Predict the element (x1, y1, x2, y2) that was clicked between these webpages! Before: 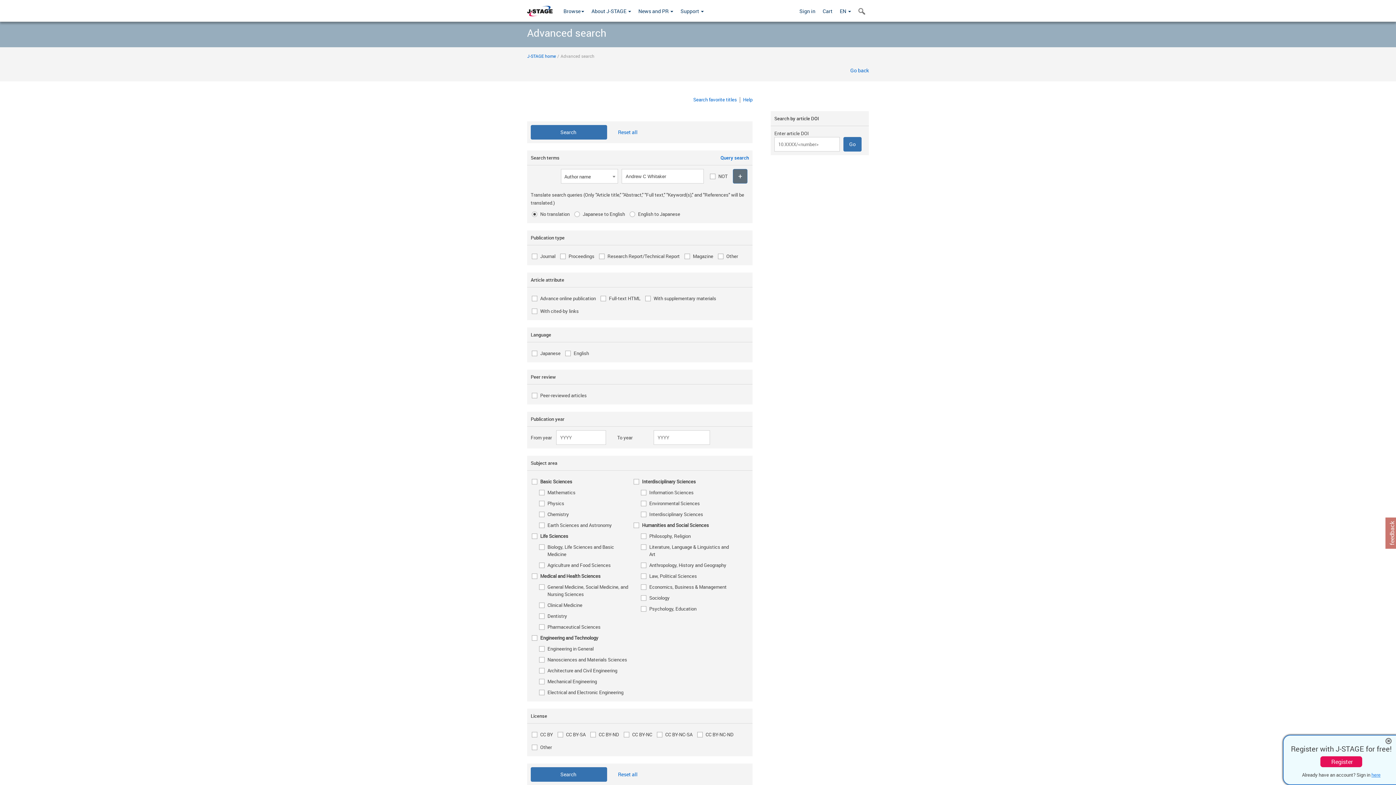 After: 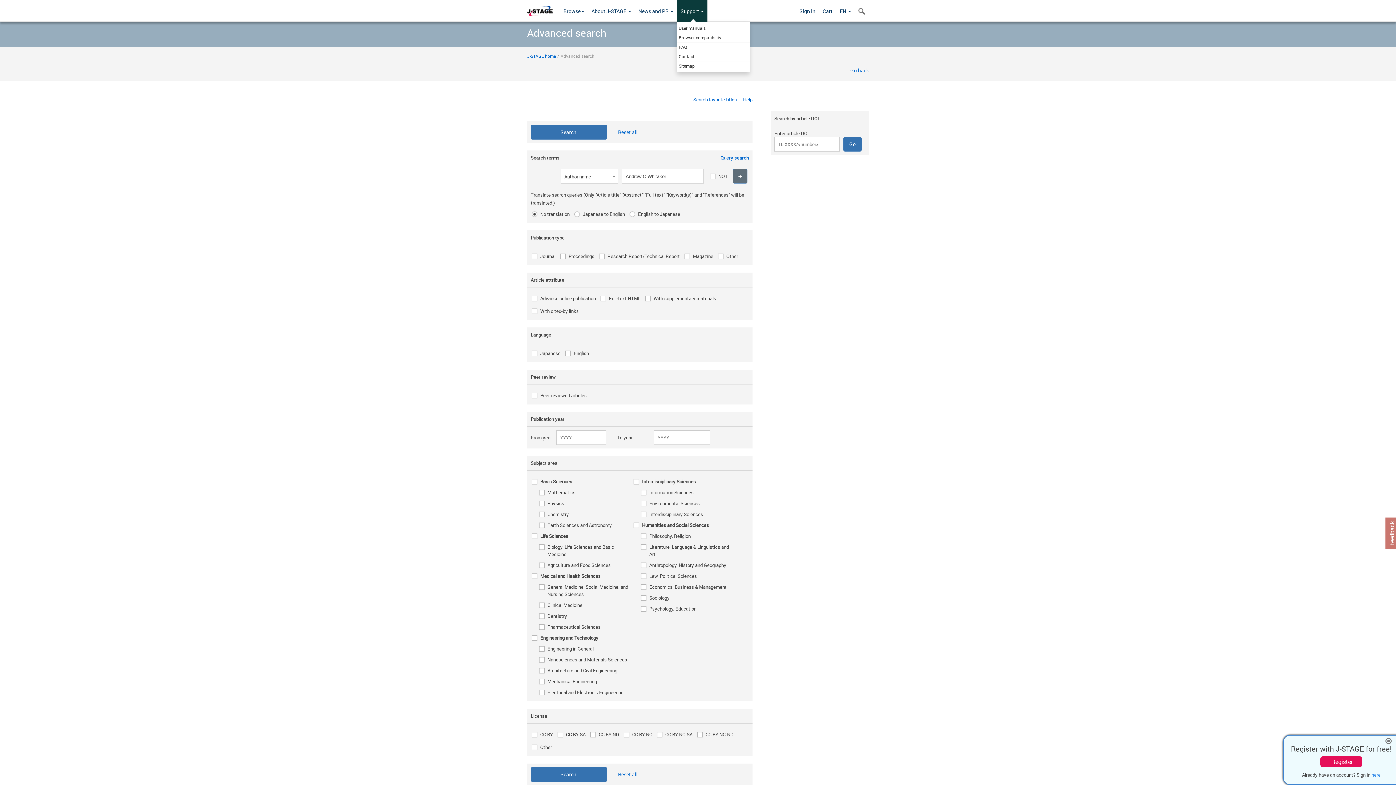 Action: label: Support  bbox: (677, 0, 707, 21)